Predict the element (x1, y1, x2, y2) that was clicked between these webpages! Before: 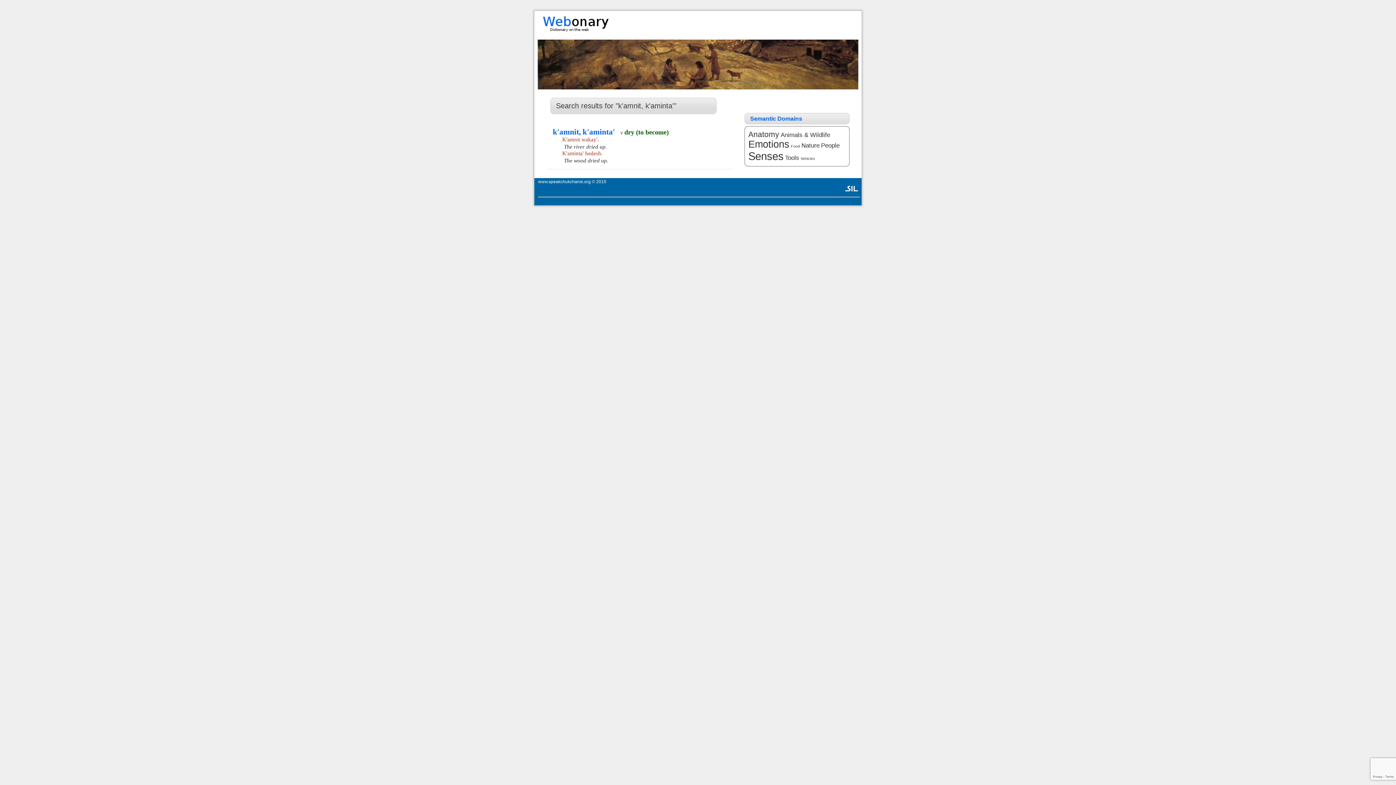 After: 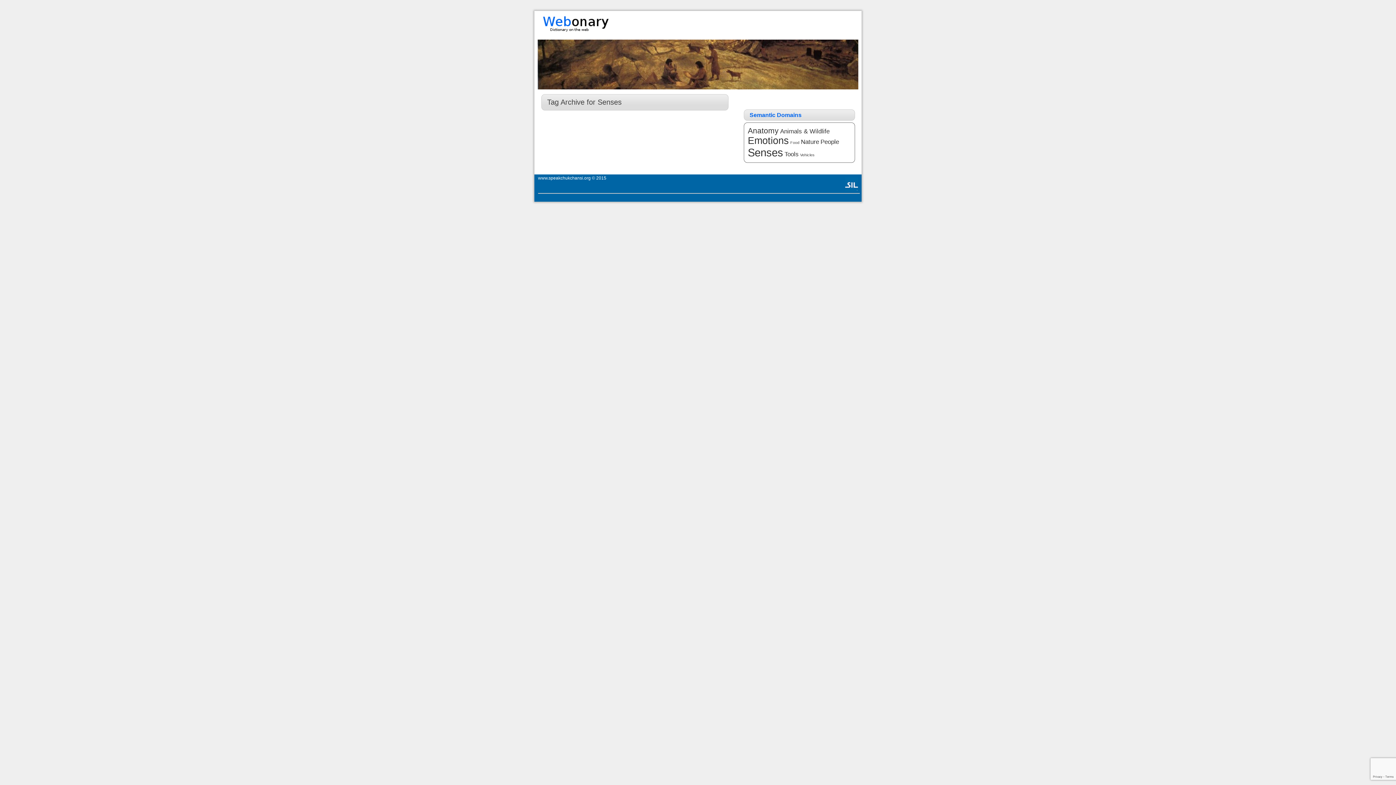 Action: label: Senses (6 items) bbox: (748, 150, 783, 162)